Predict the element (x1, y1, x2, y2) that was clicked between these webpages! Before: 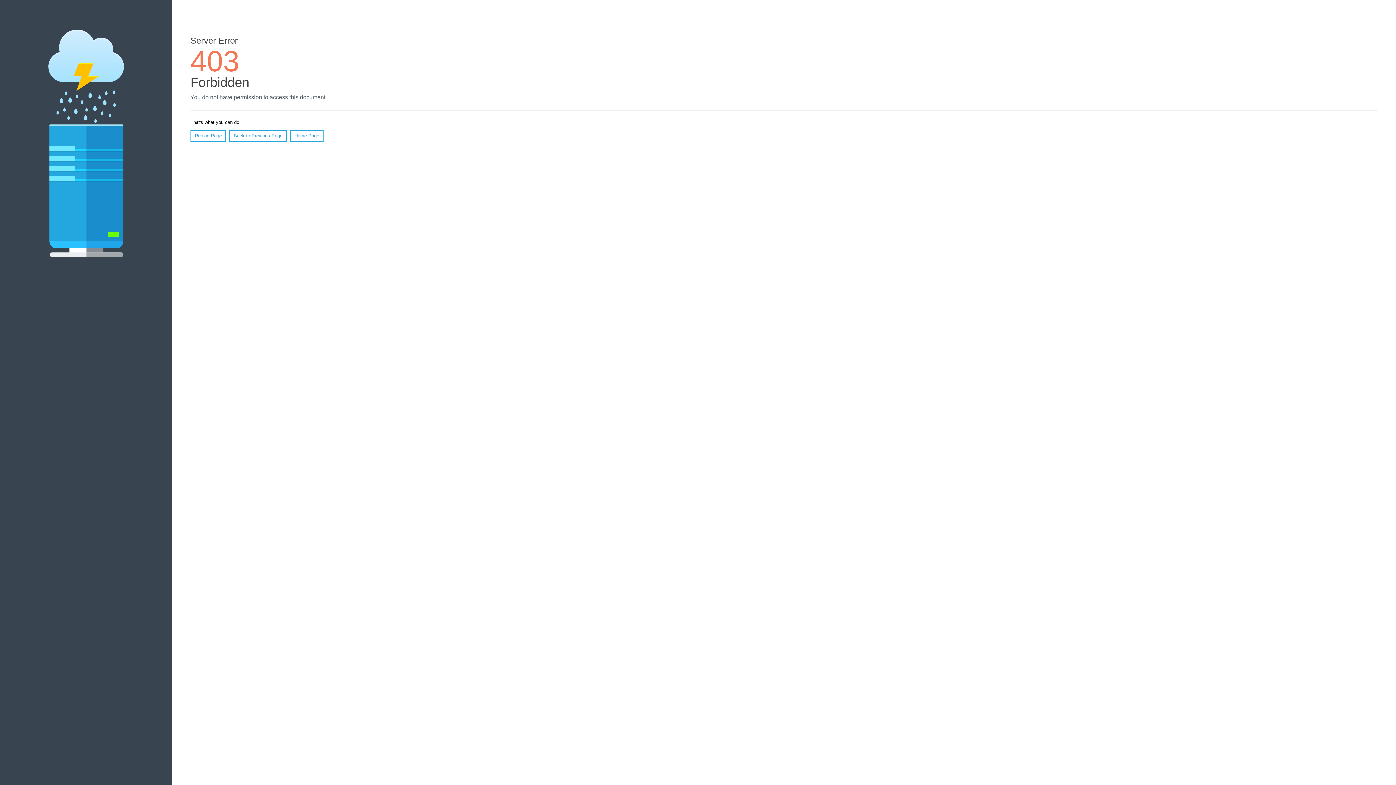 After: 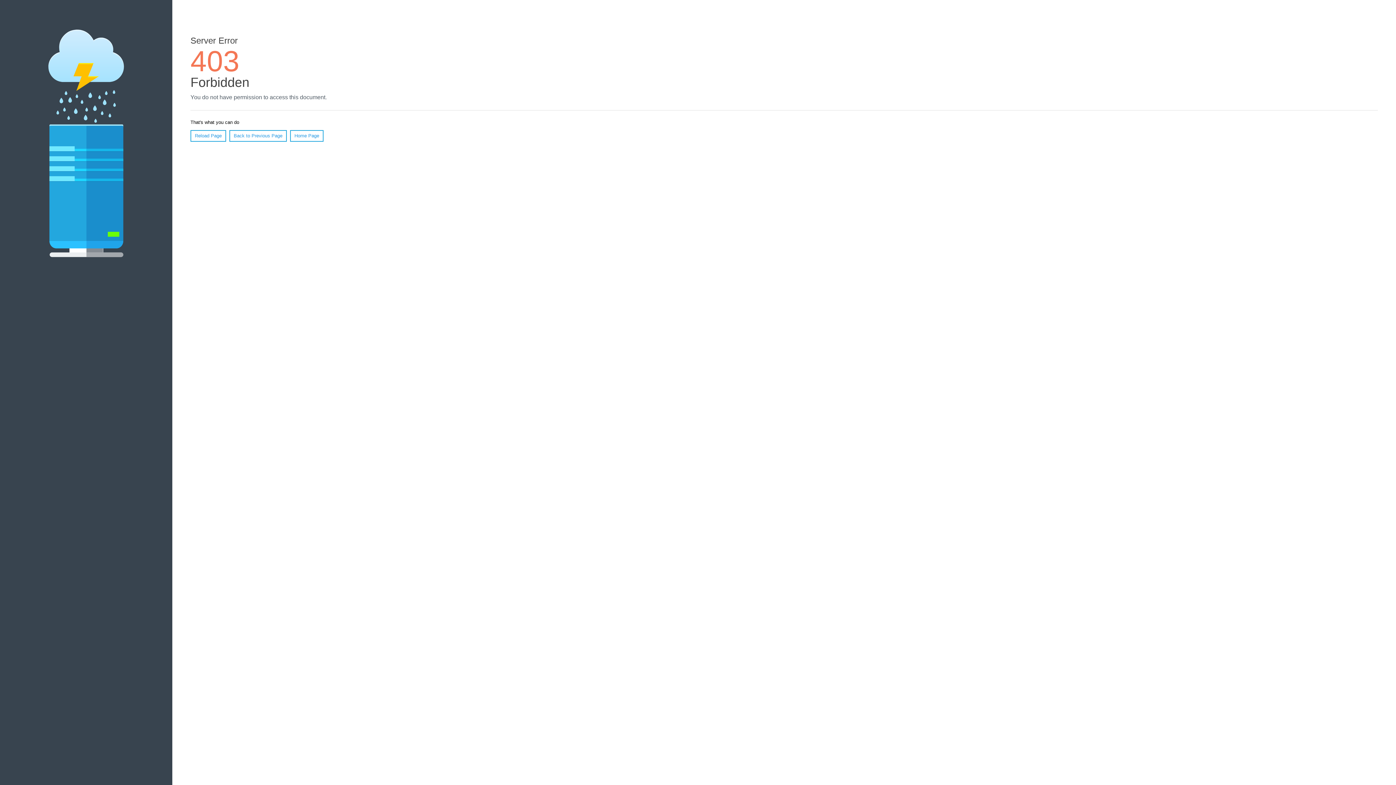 Action: label: Home Page bbox: (290, 130, 323, 141)